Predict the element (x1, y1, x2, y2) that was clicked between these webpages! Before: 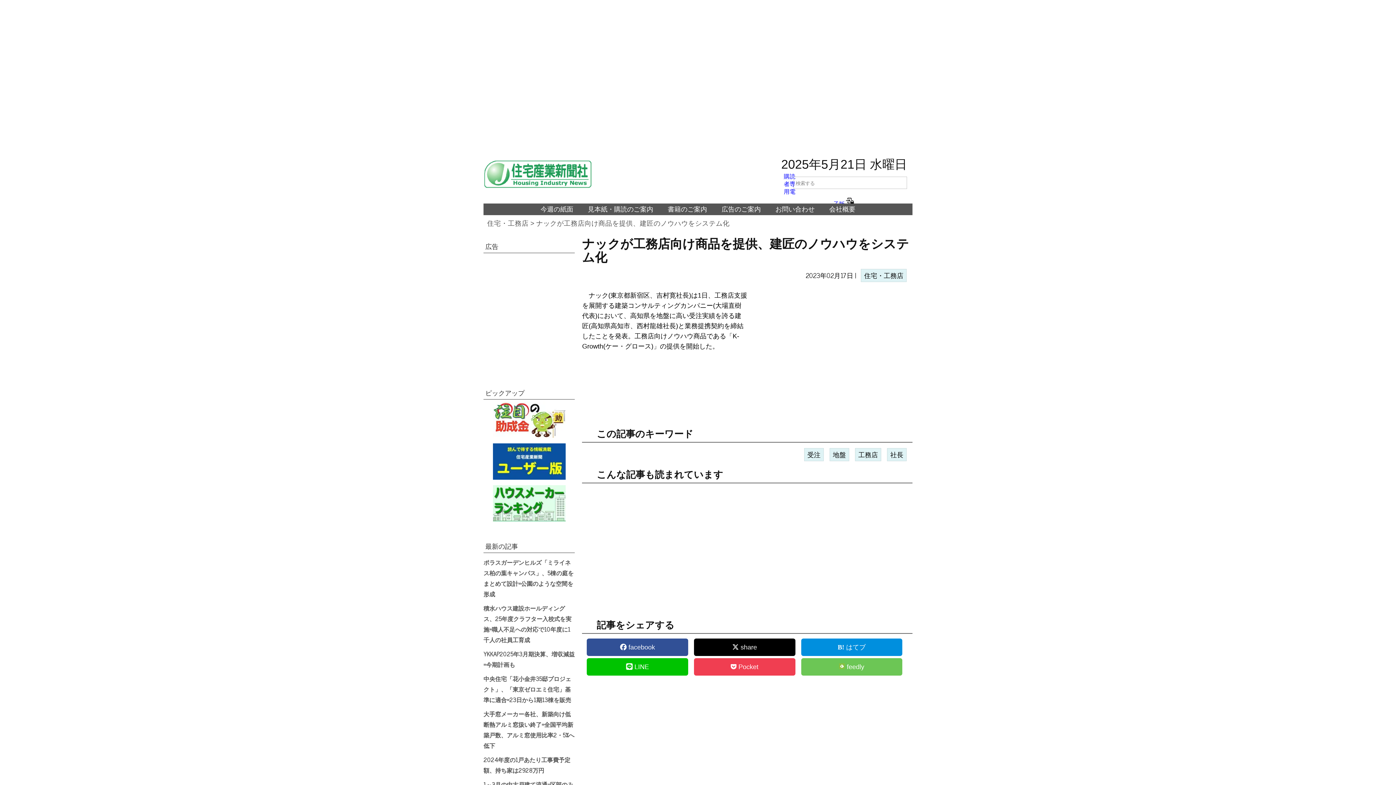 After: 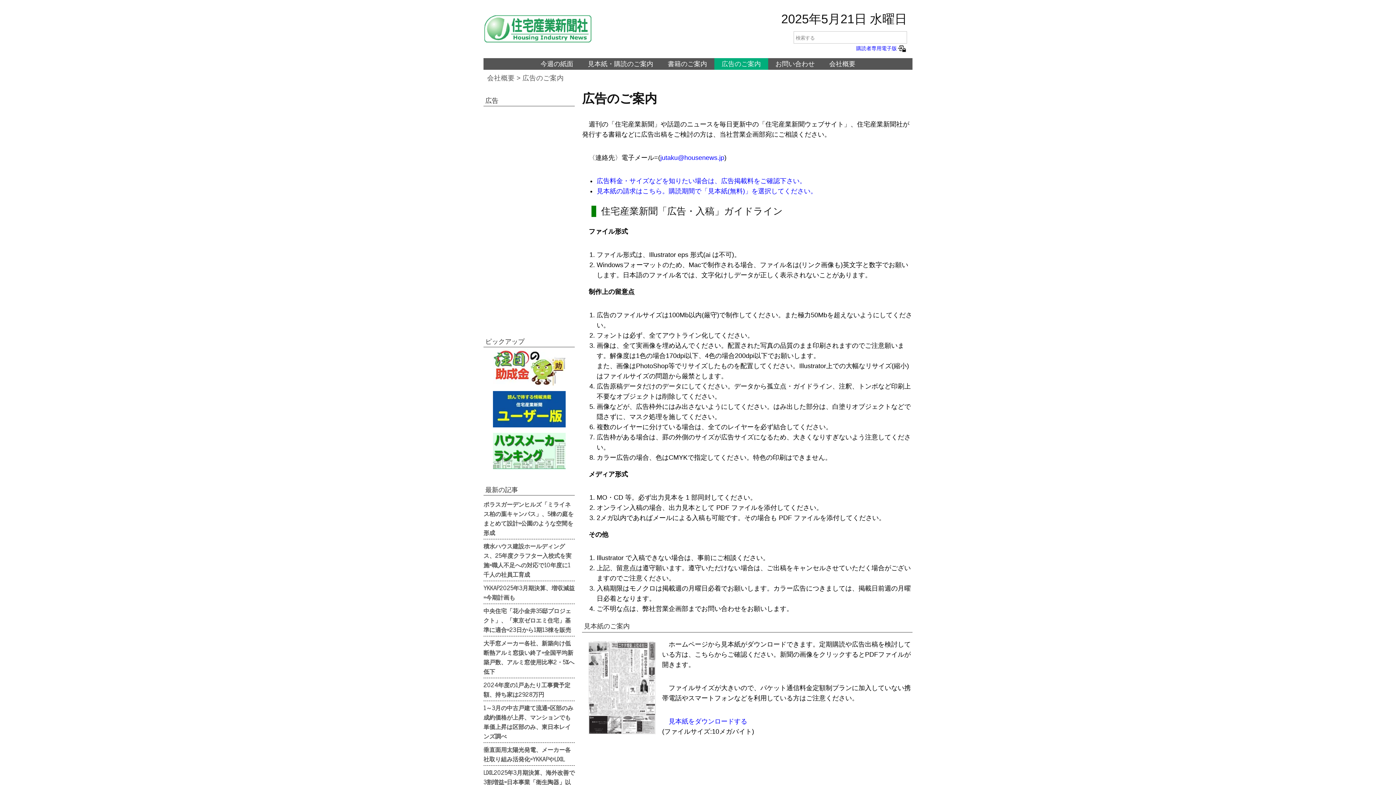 Action: bbox: (714, 203, 768, 215) label: 広告のご案内